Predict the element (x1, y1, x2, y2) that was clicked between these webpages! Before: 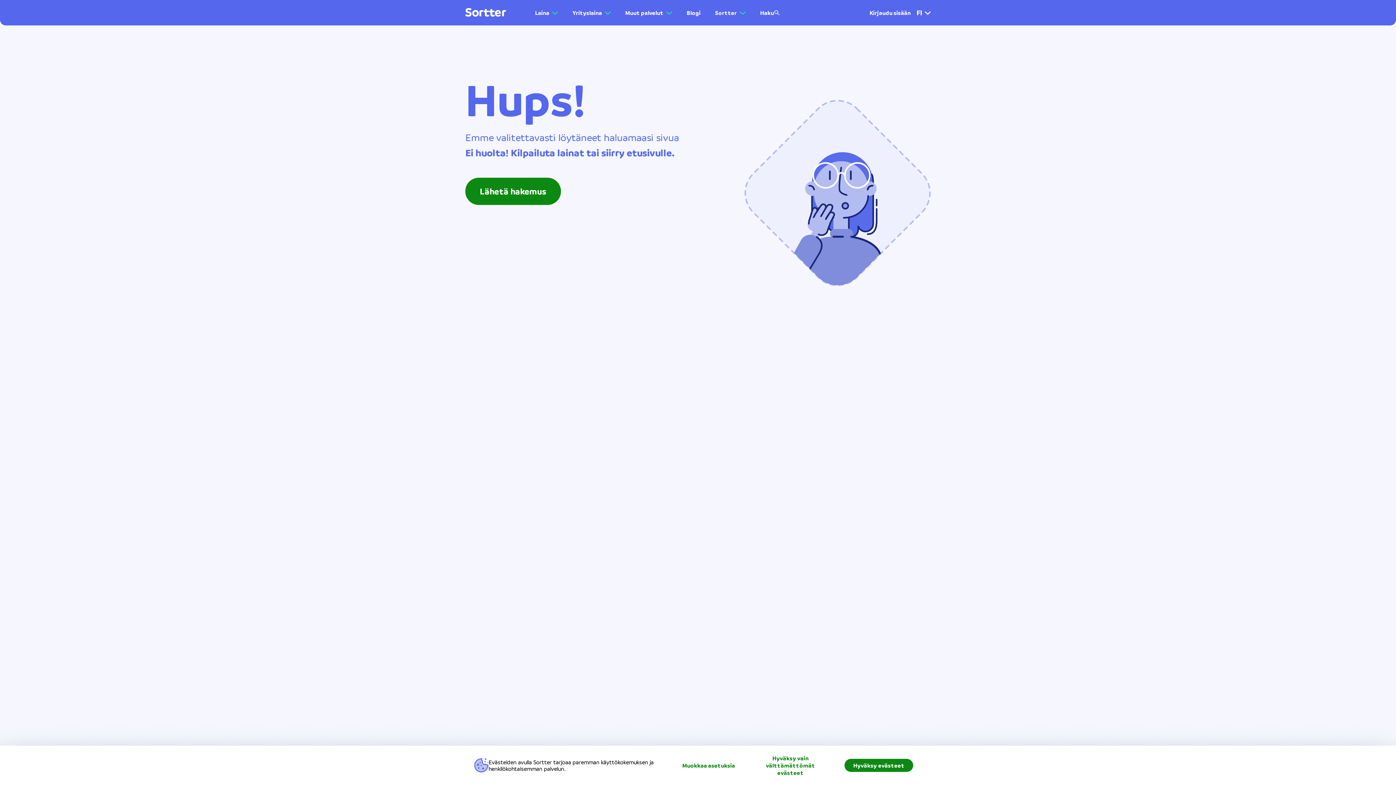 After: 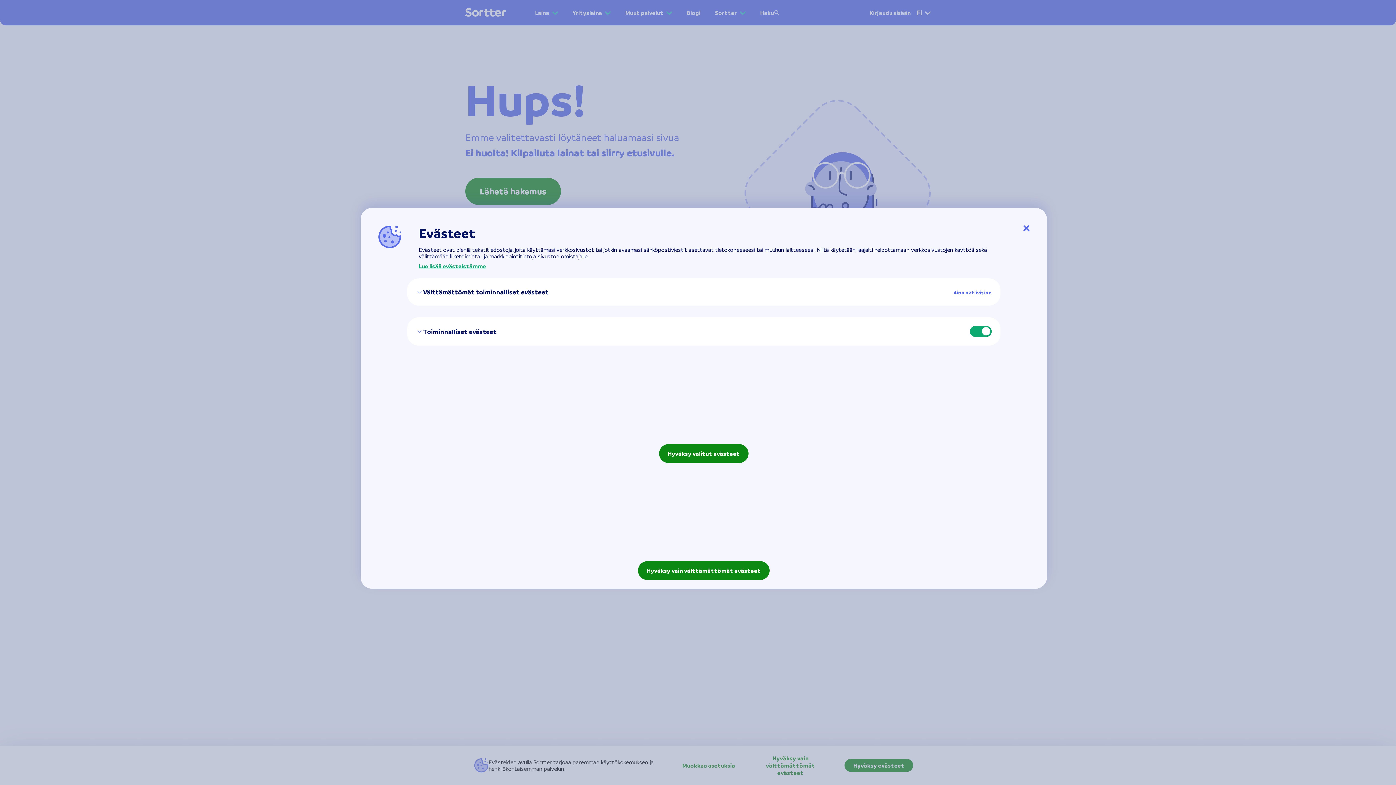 Action: label: Muokkaa asetuksia bbox: (669, 759, 748, 772)